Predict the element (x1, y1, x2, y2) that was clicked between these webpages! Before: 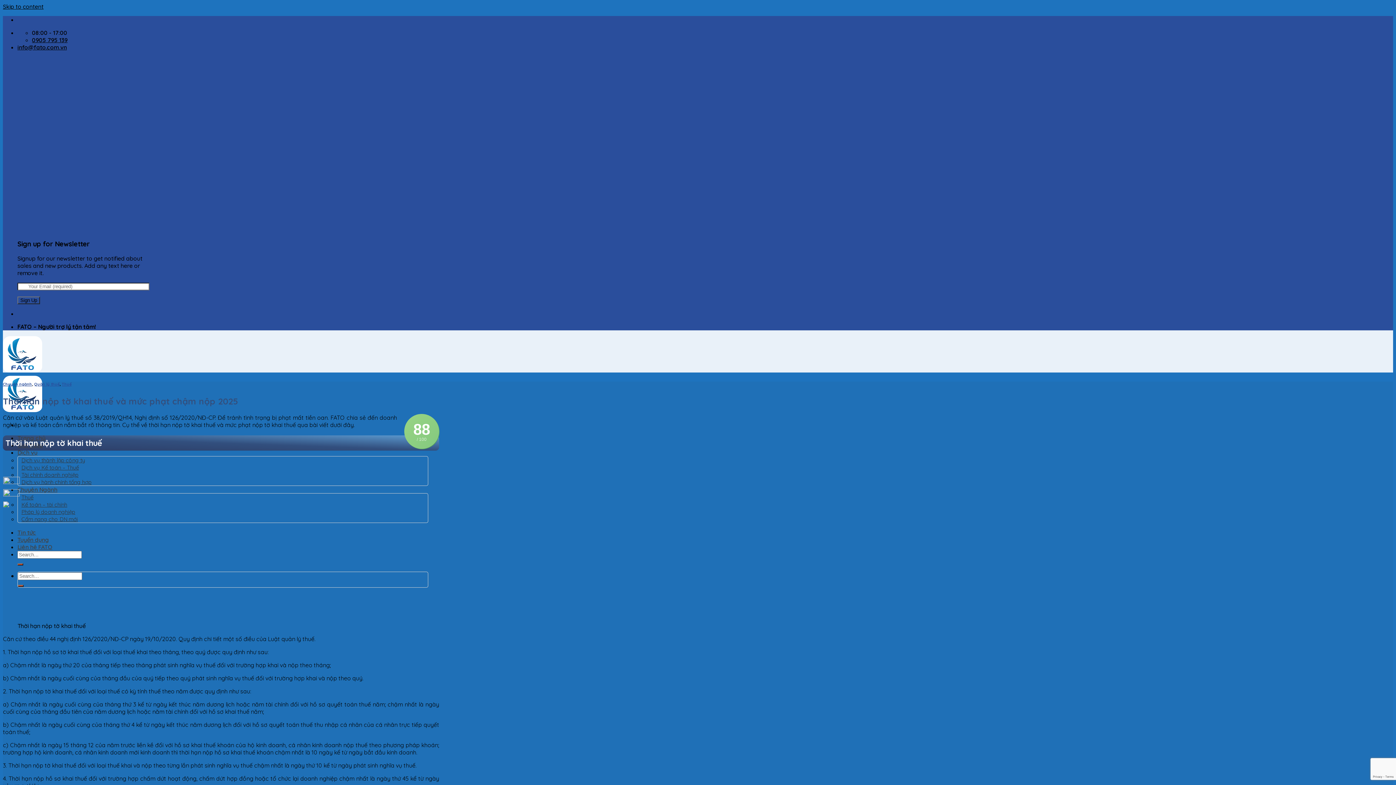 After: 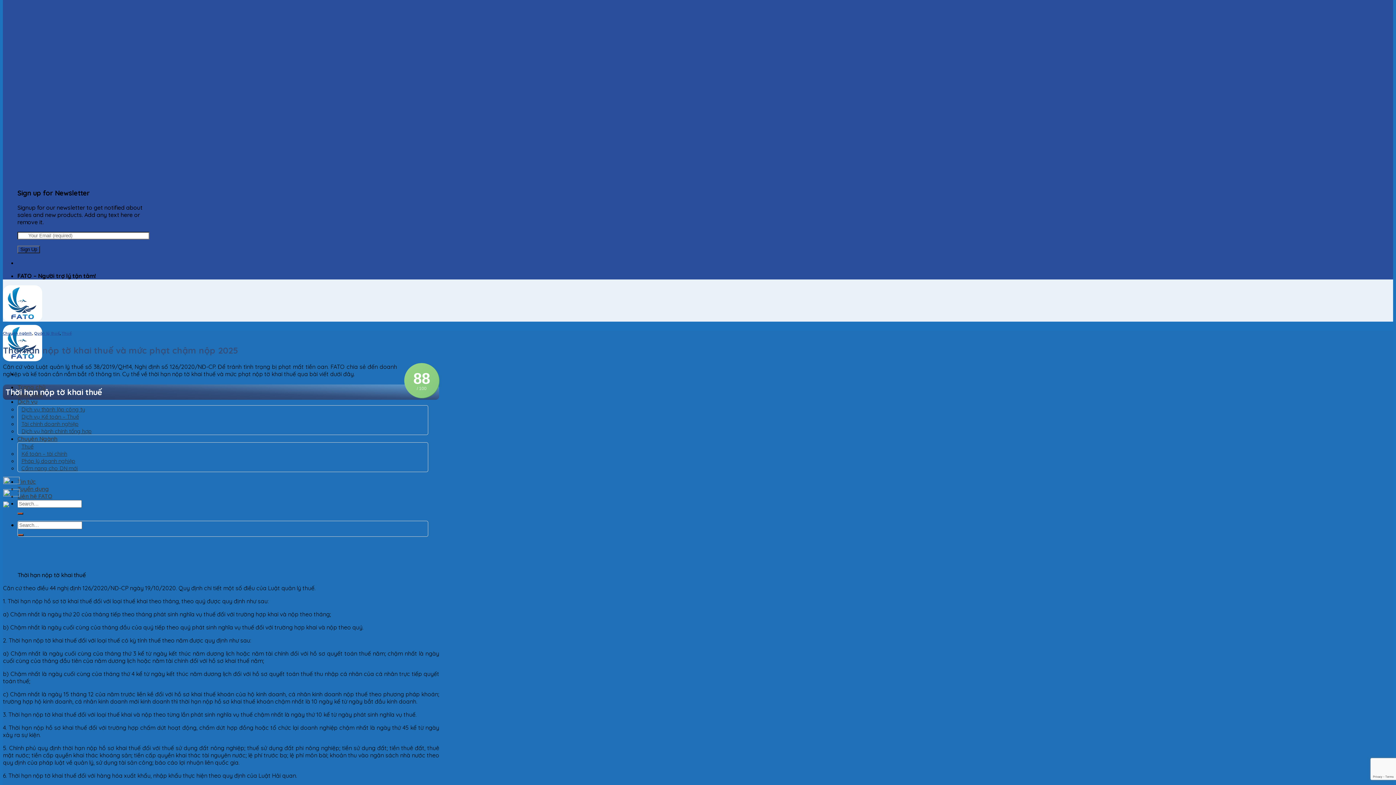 Action: bbox: (17, 43, 66, 50) label: info@fato.com.vn